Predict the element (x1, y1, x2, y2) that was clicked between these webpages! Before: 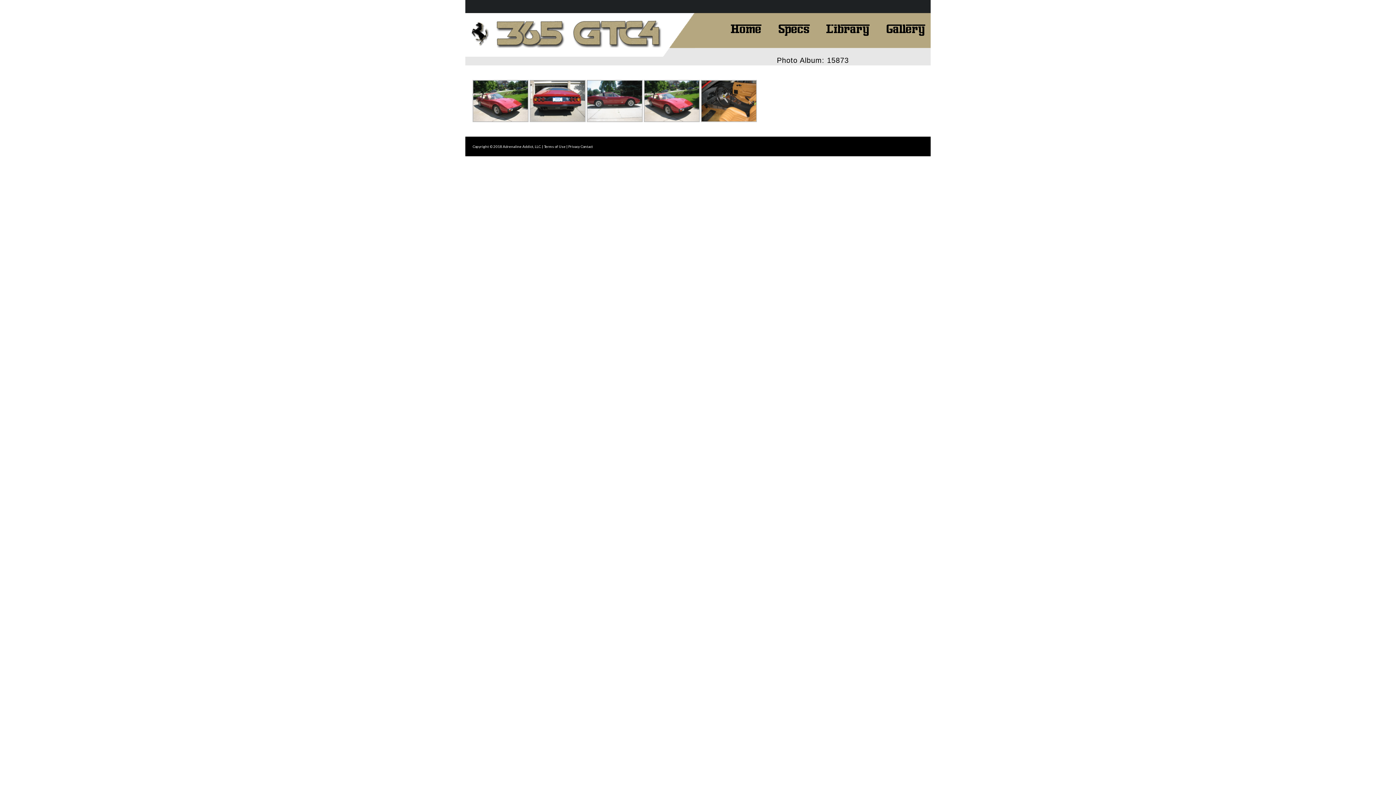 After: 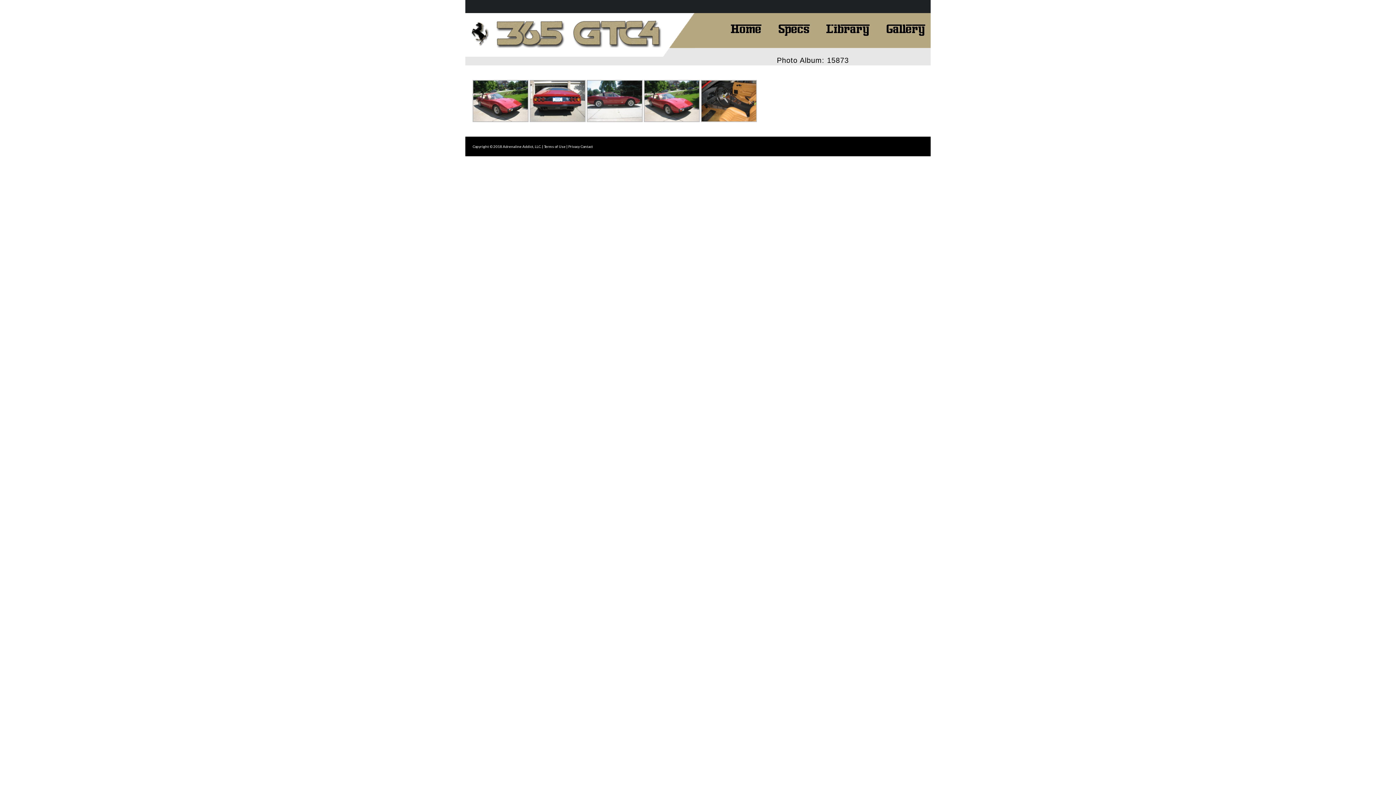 Action: bbox: (580, 144, 593, 148) label: Contact